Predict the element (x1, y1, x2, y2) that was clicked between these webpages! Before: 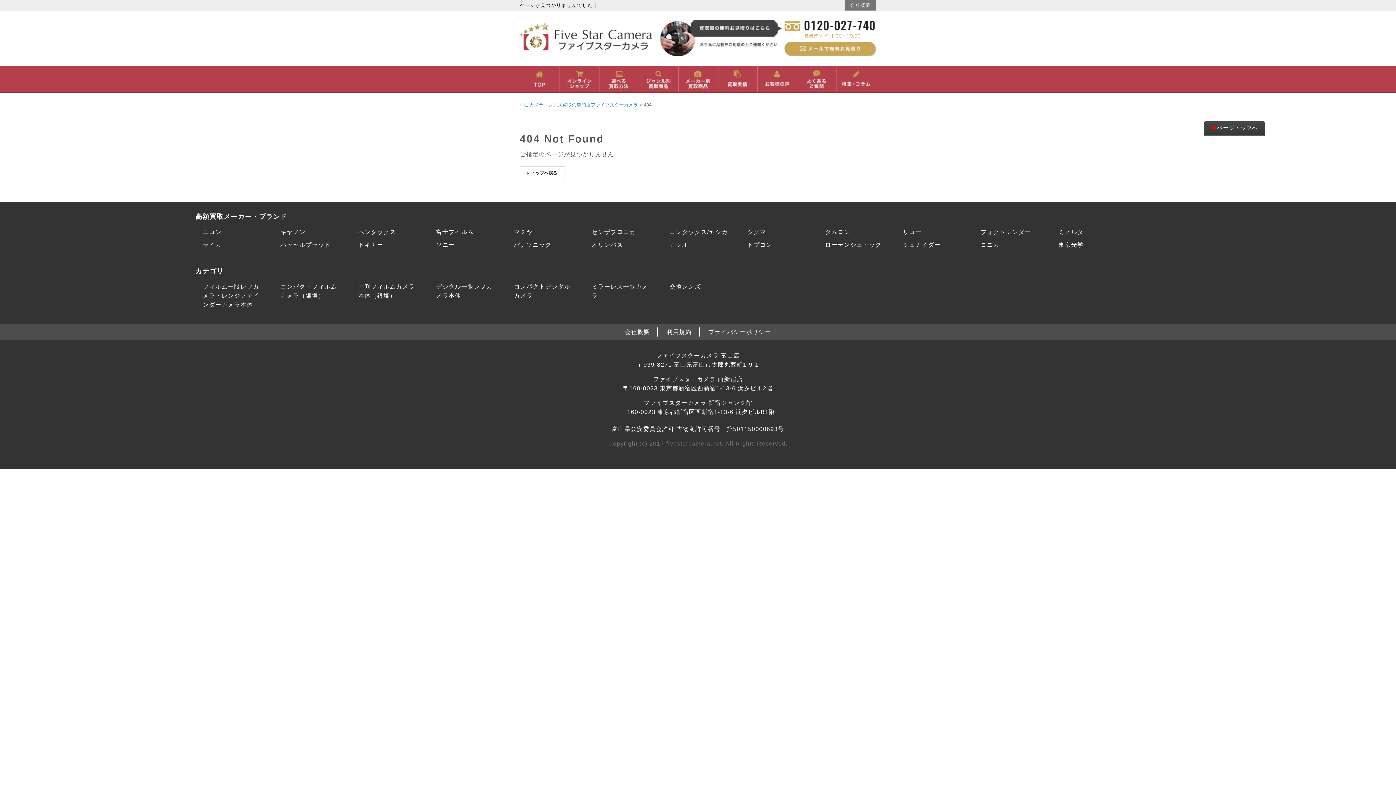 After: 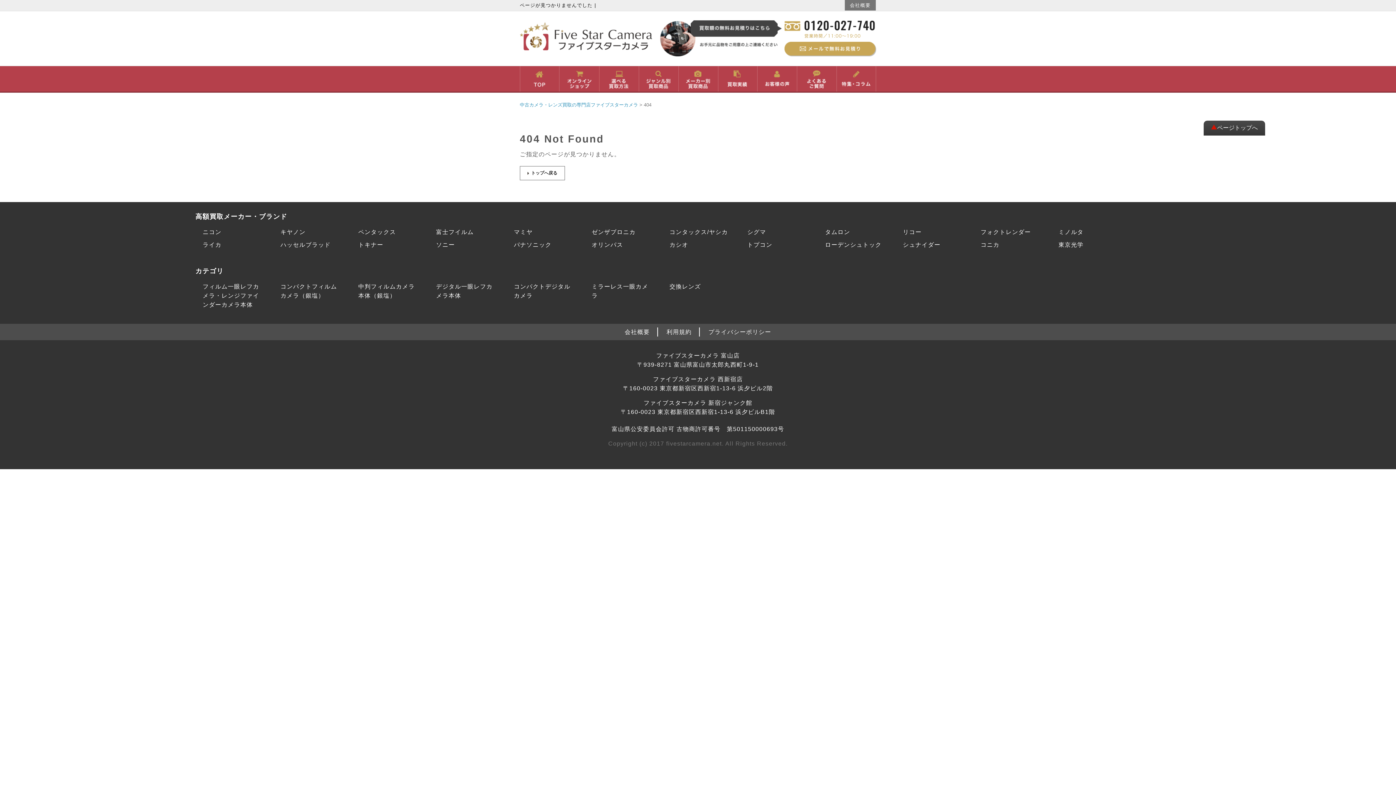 Action: label: 東京光学 bbox: (1058, 240, 1083, 249)